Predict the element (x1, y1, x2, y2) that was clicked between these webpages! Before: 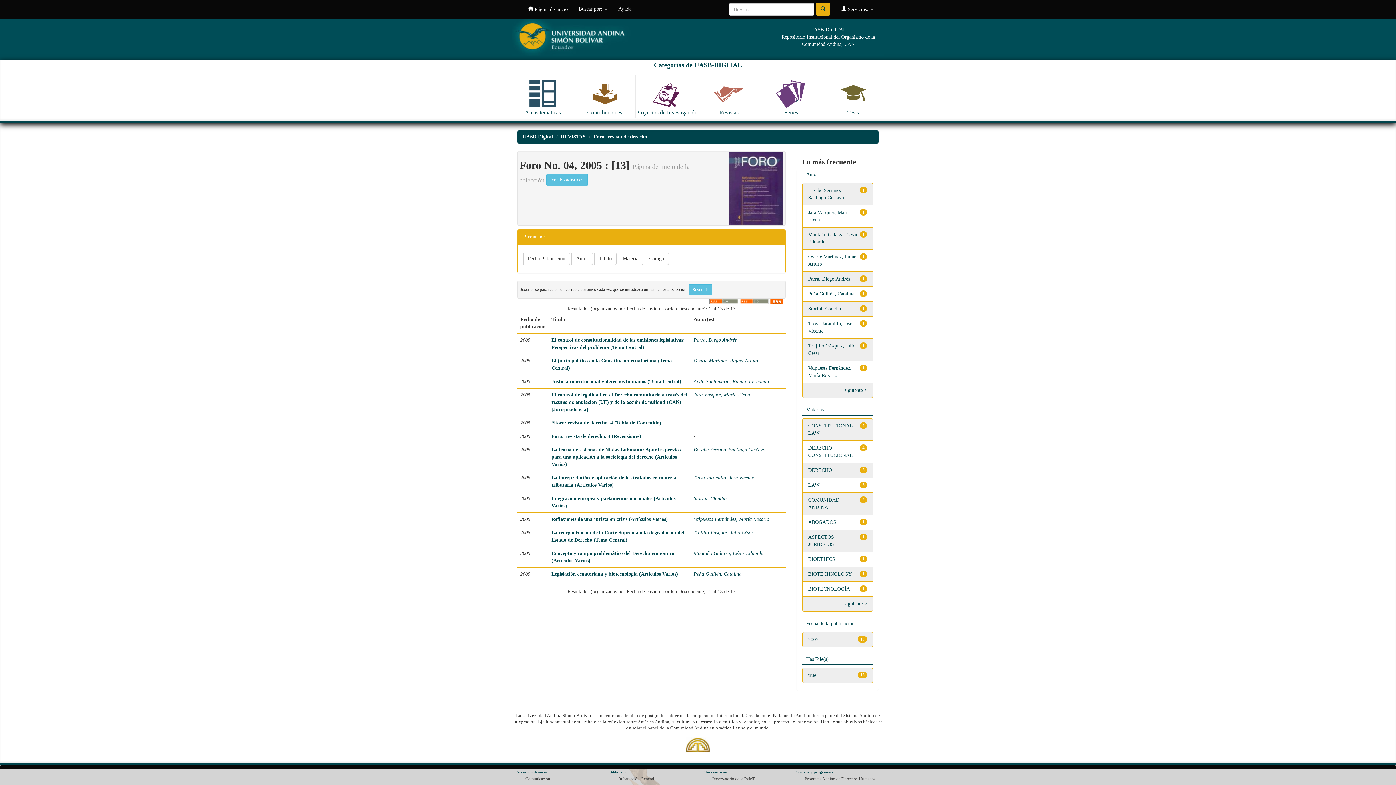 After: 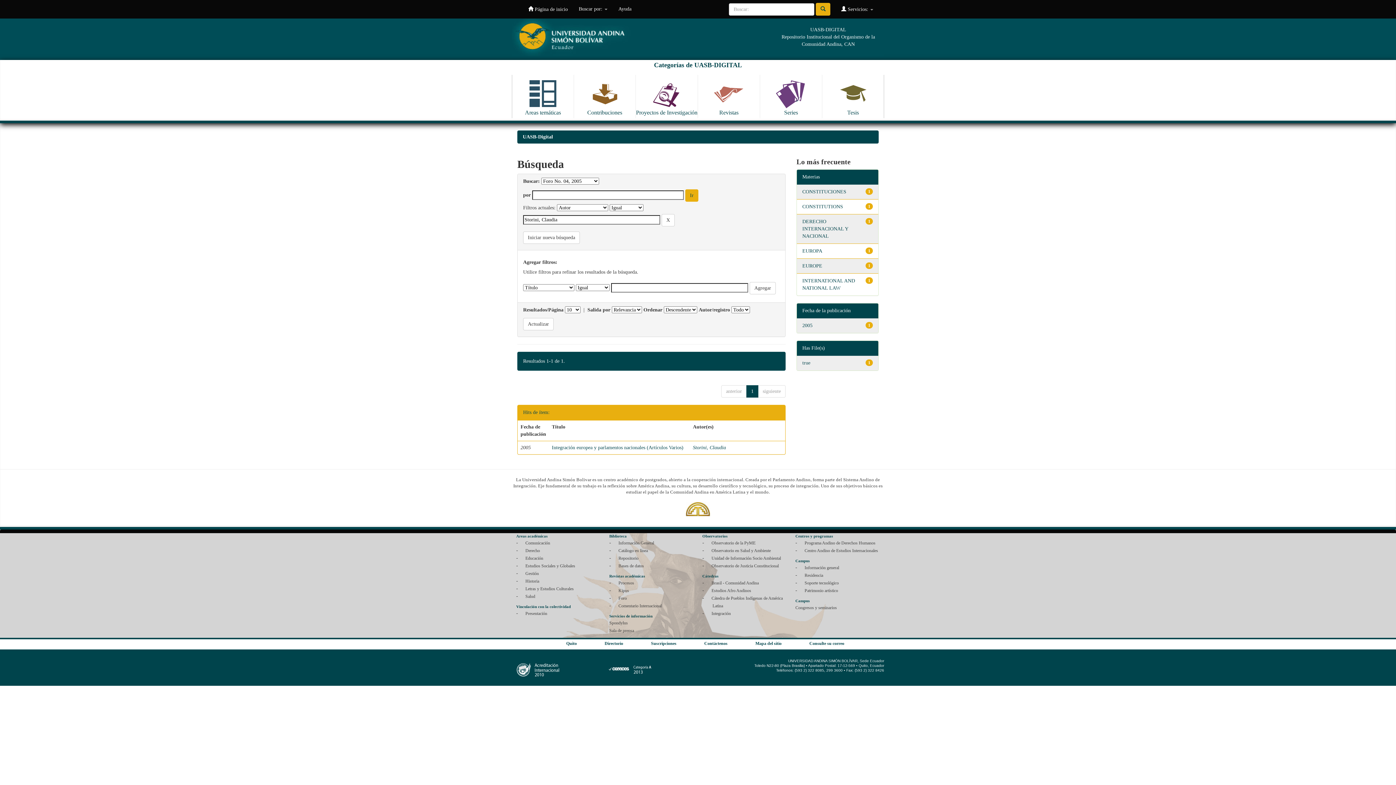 Action: label: Storini, Claudia bbox: (808, 306, 841, 311)